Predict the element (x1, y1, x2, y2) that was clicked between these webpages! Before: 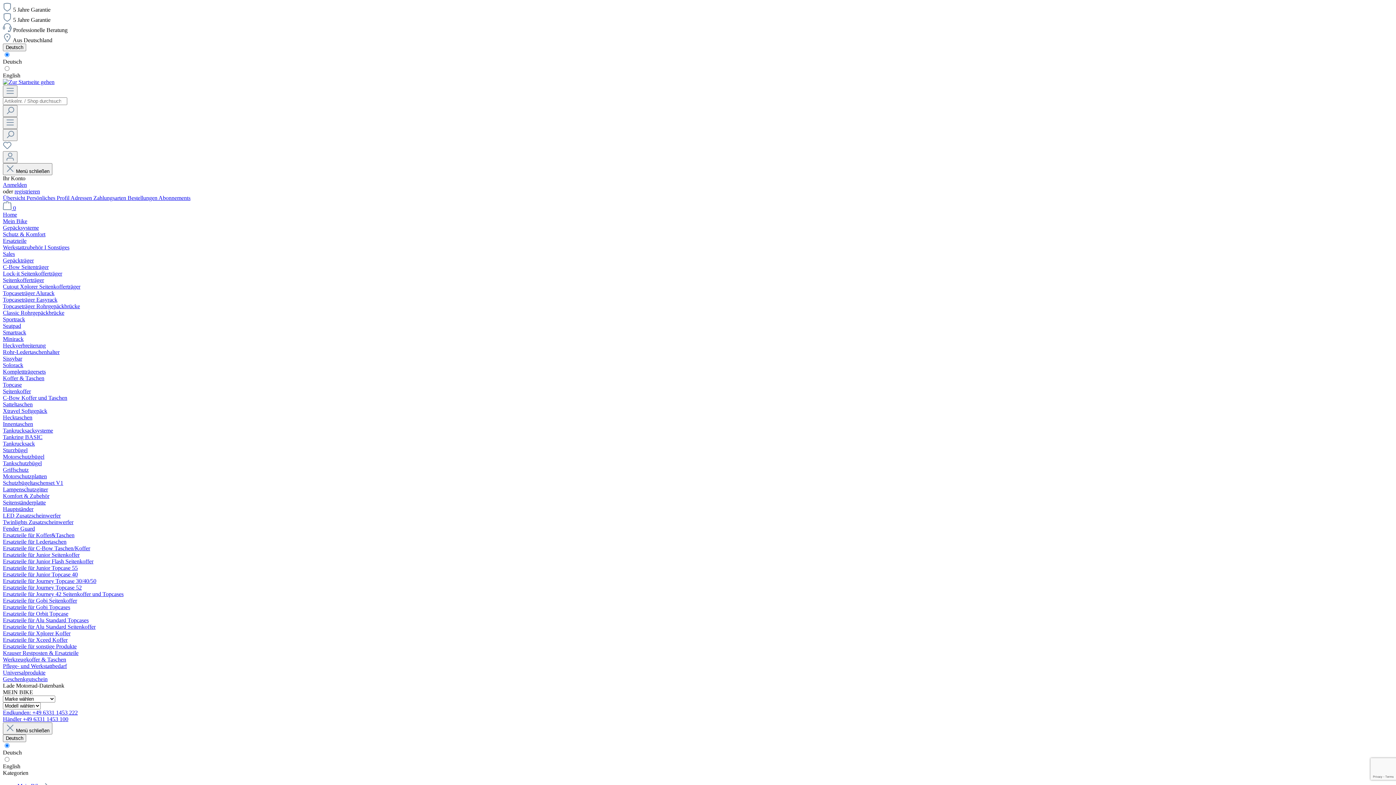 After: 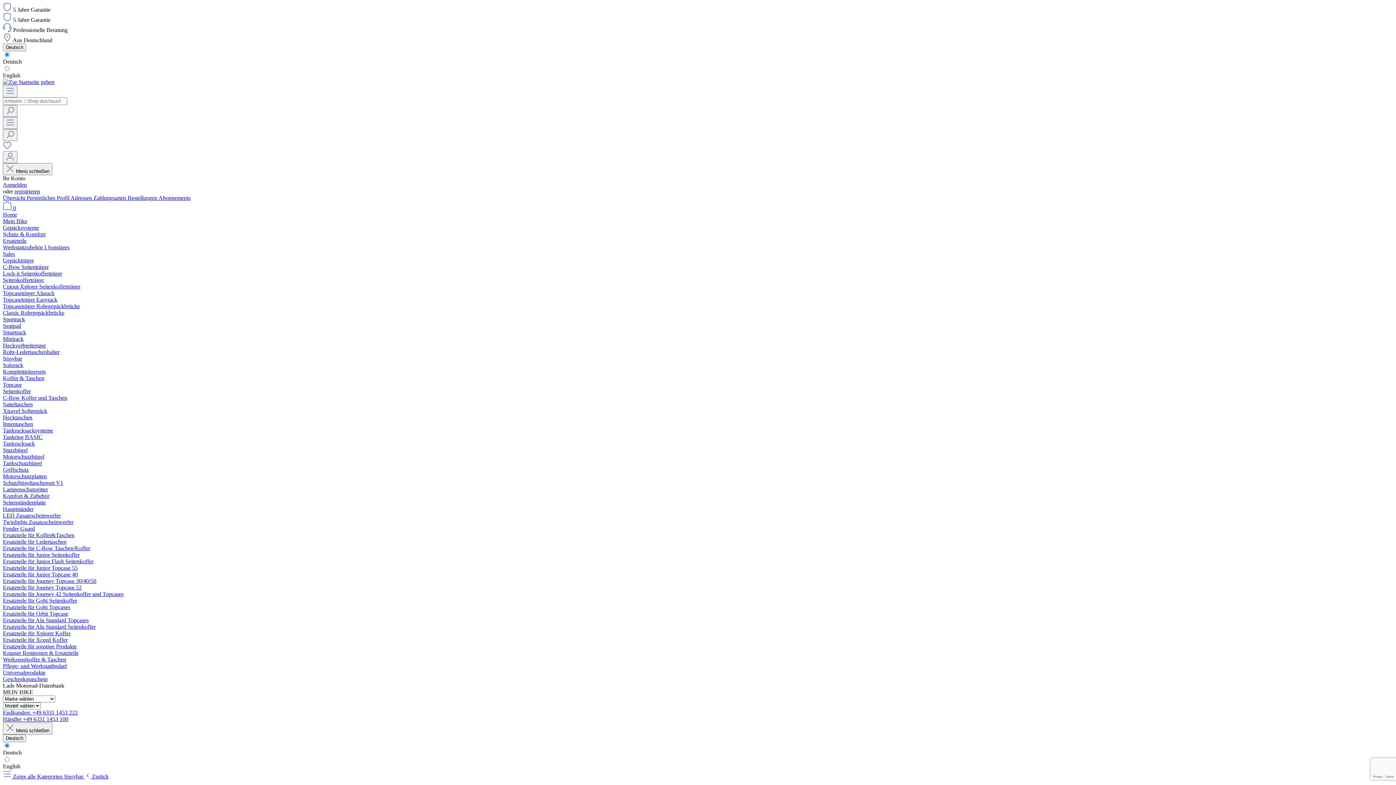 Action: bbox: (2, 355, 22, 361) label: Sissybar